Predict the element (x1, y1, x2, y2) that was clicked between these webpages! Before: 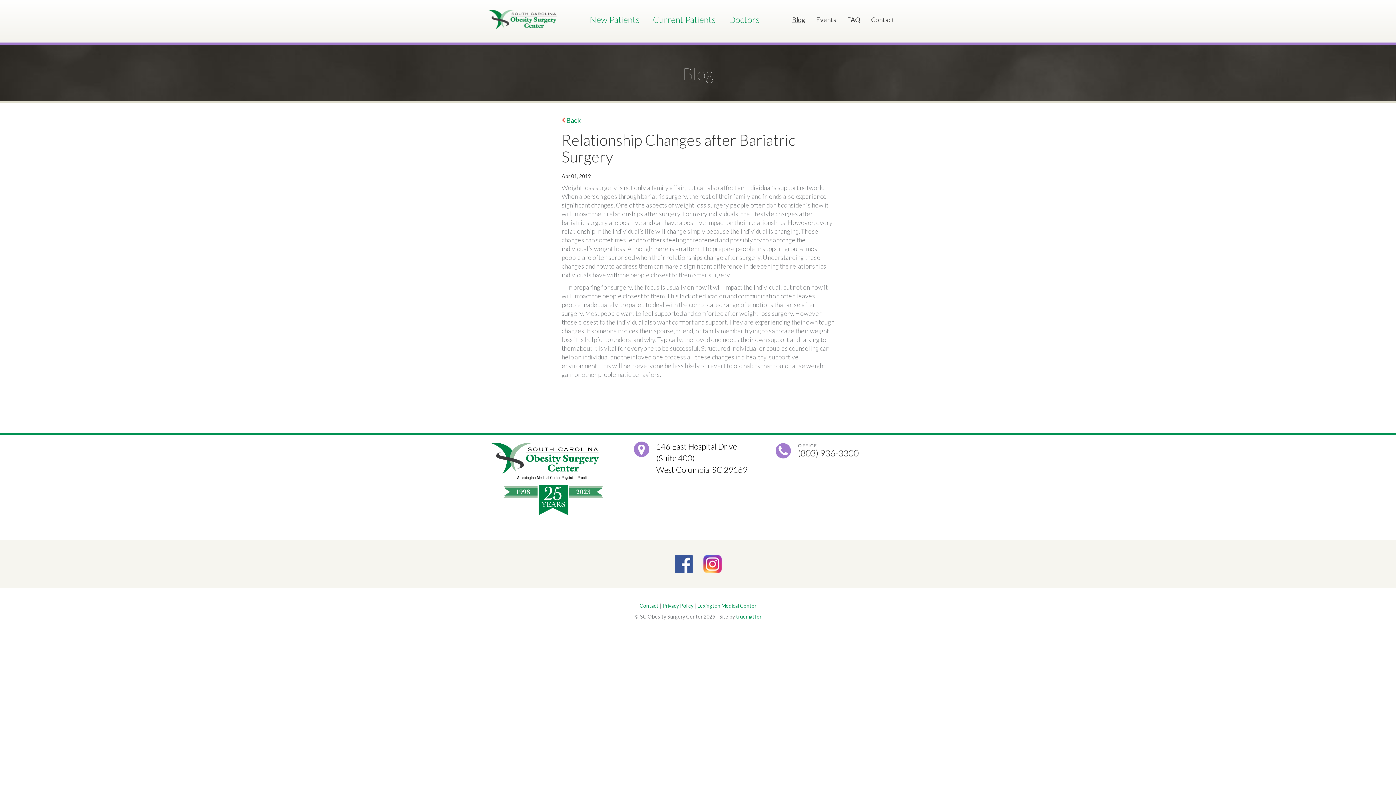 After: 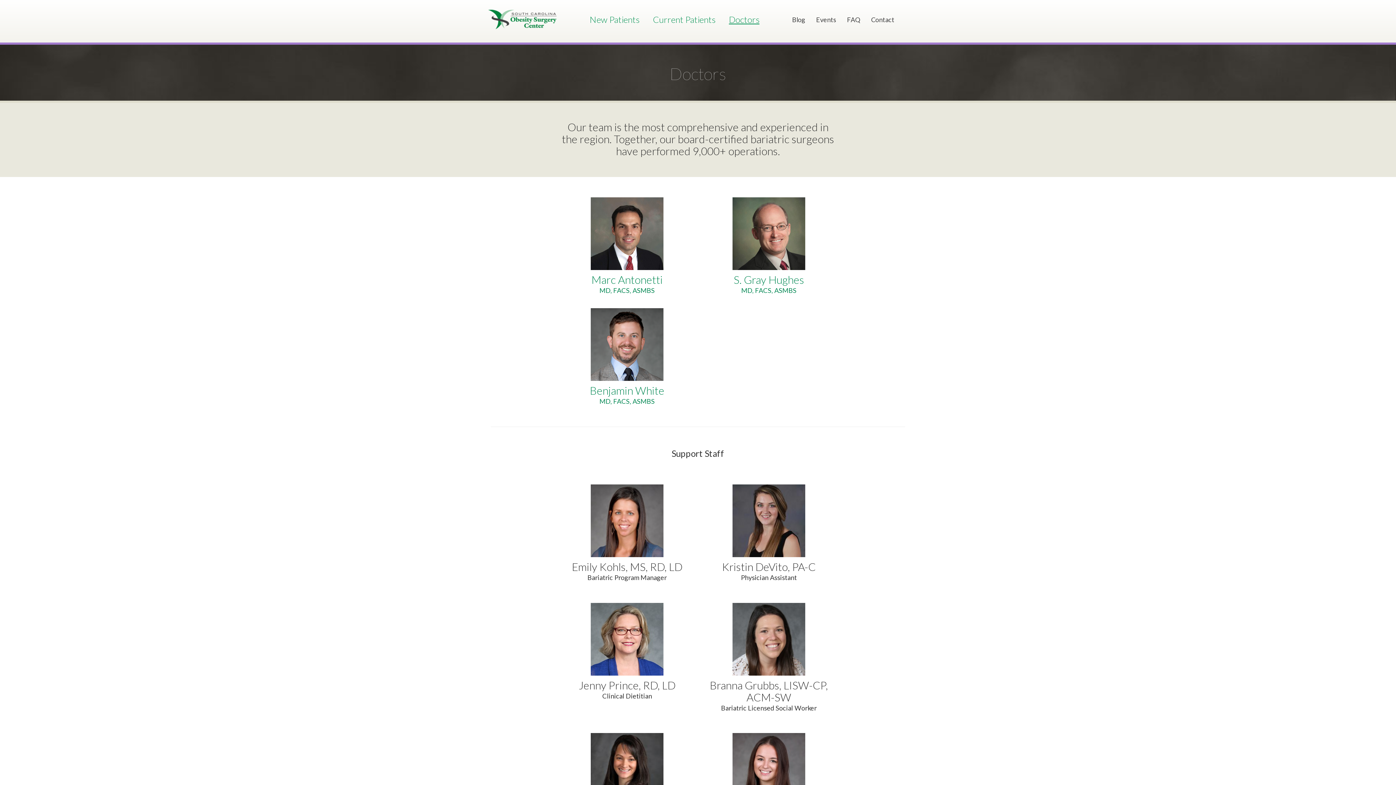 Action: bbox: (723, 10, 765, 28) label: Doctors